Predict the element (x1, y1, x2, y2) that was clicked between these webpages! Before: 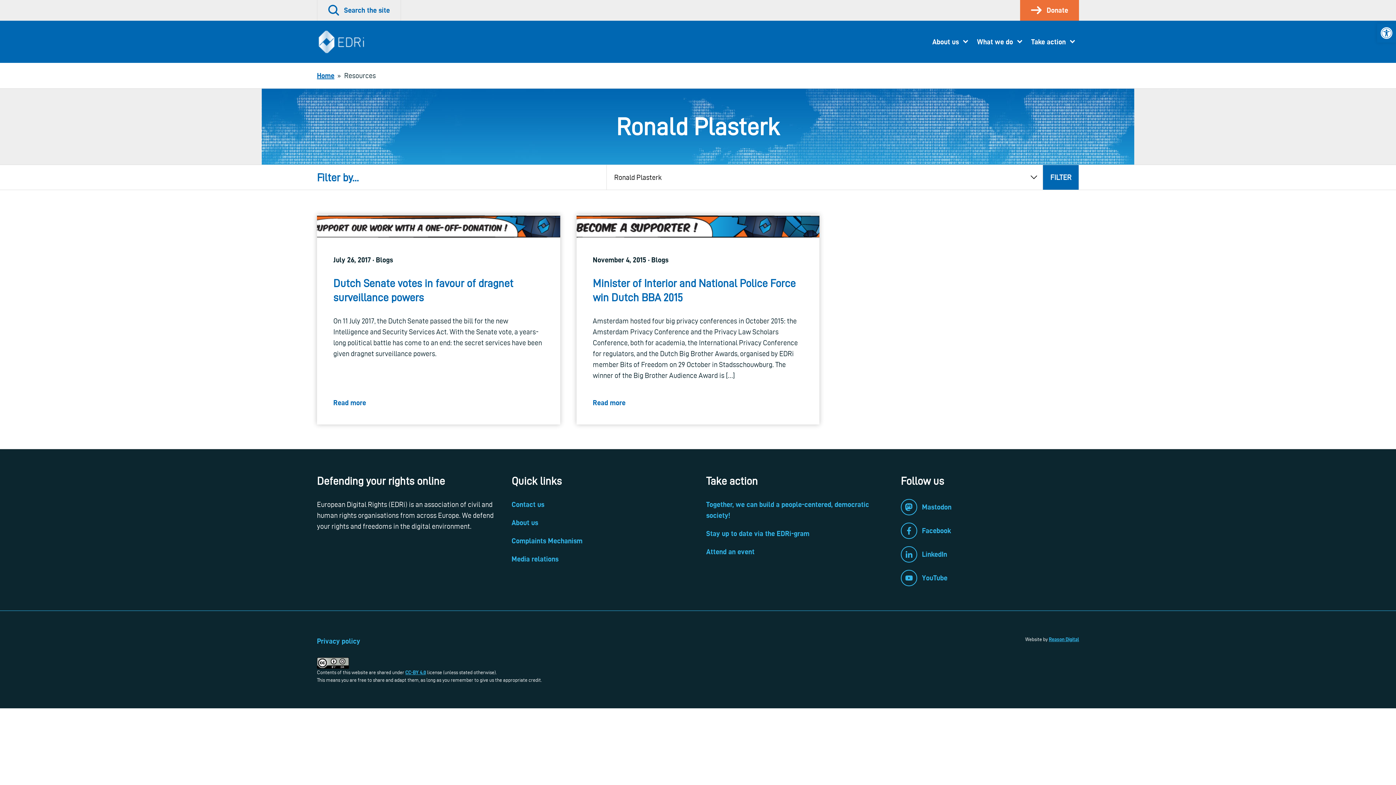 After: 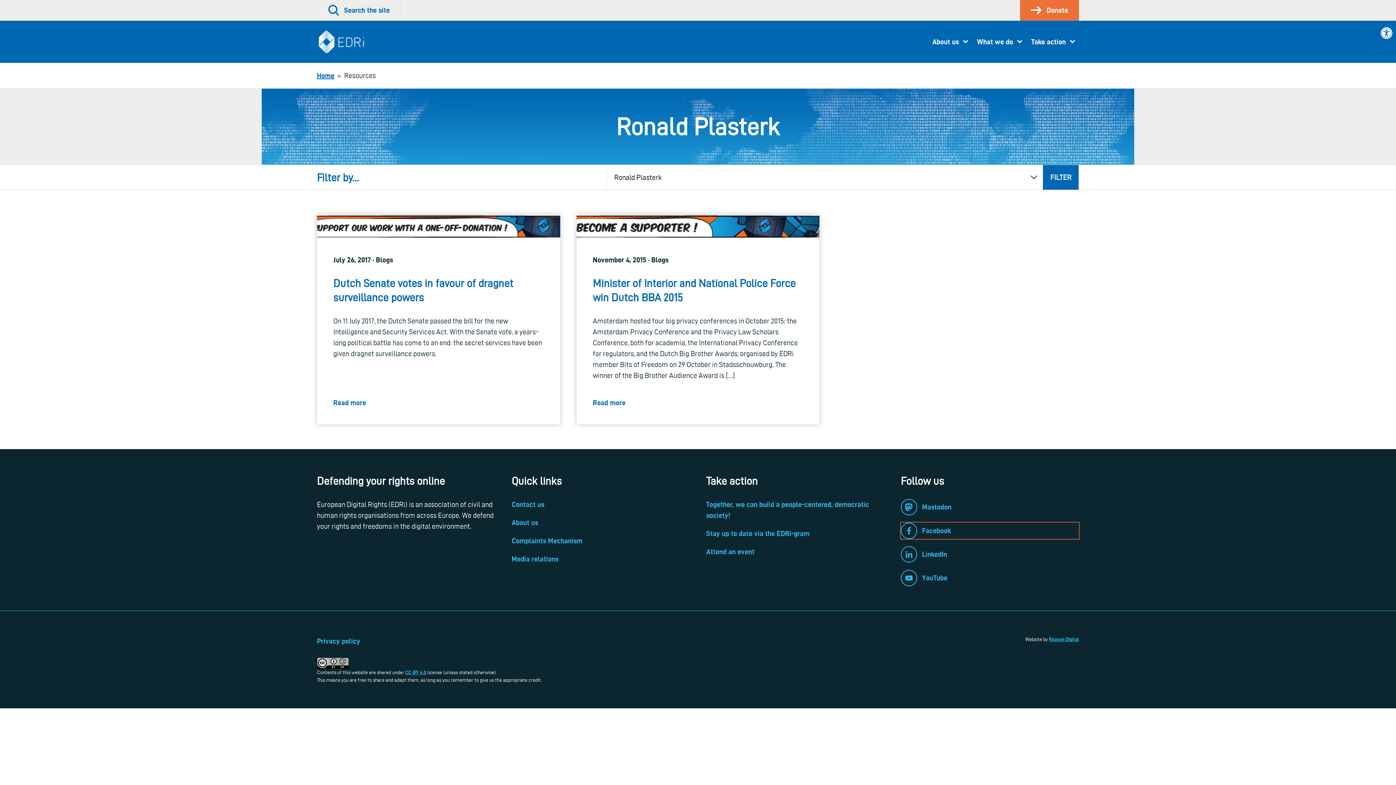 Action: label: Facebook bbox: (901, 522, 1079, 539)